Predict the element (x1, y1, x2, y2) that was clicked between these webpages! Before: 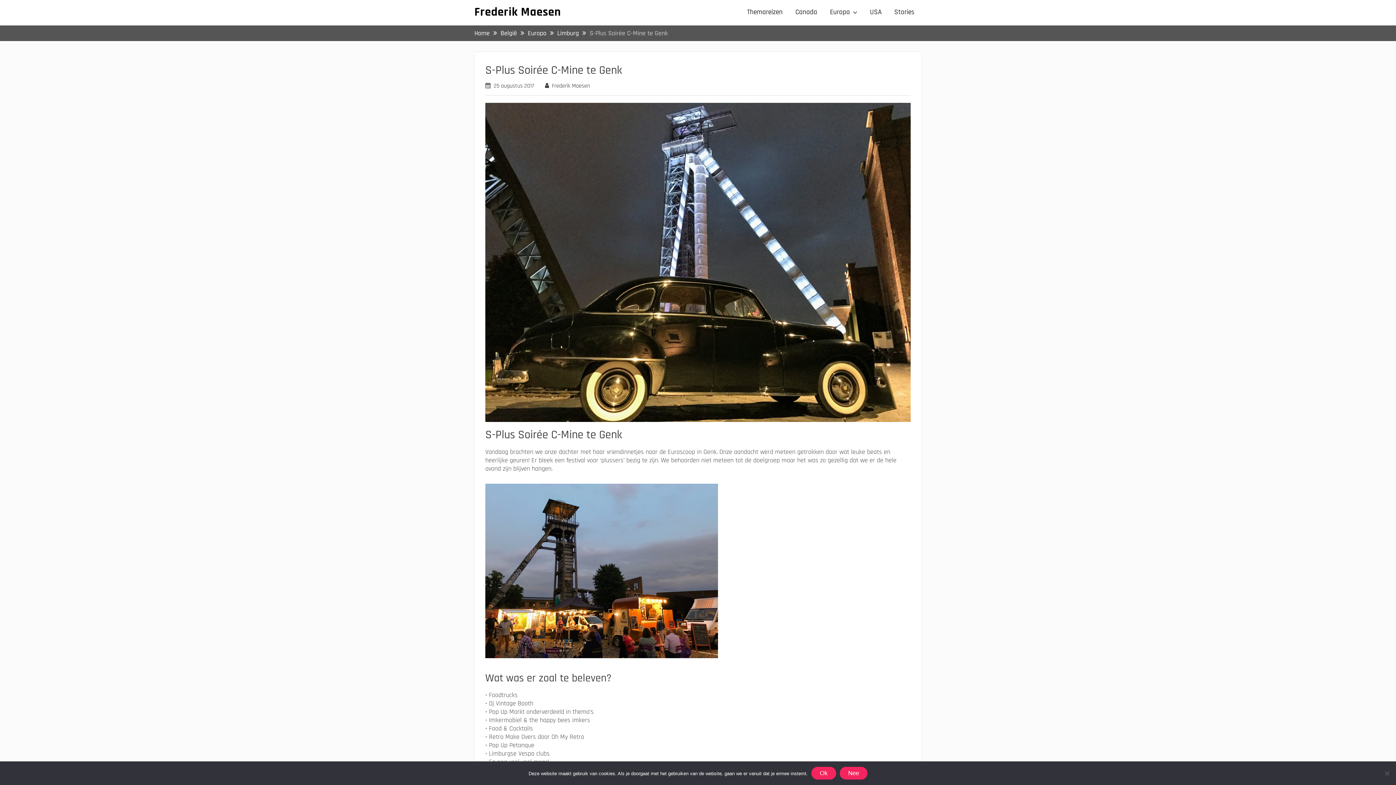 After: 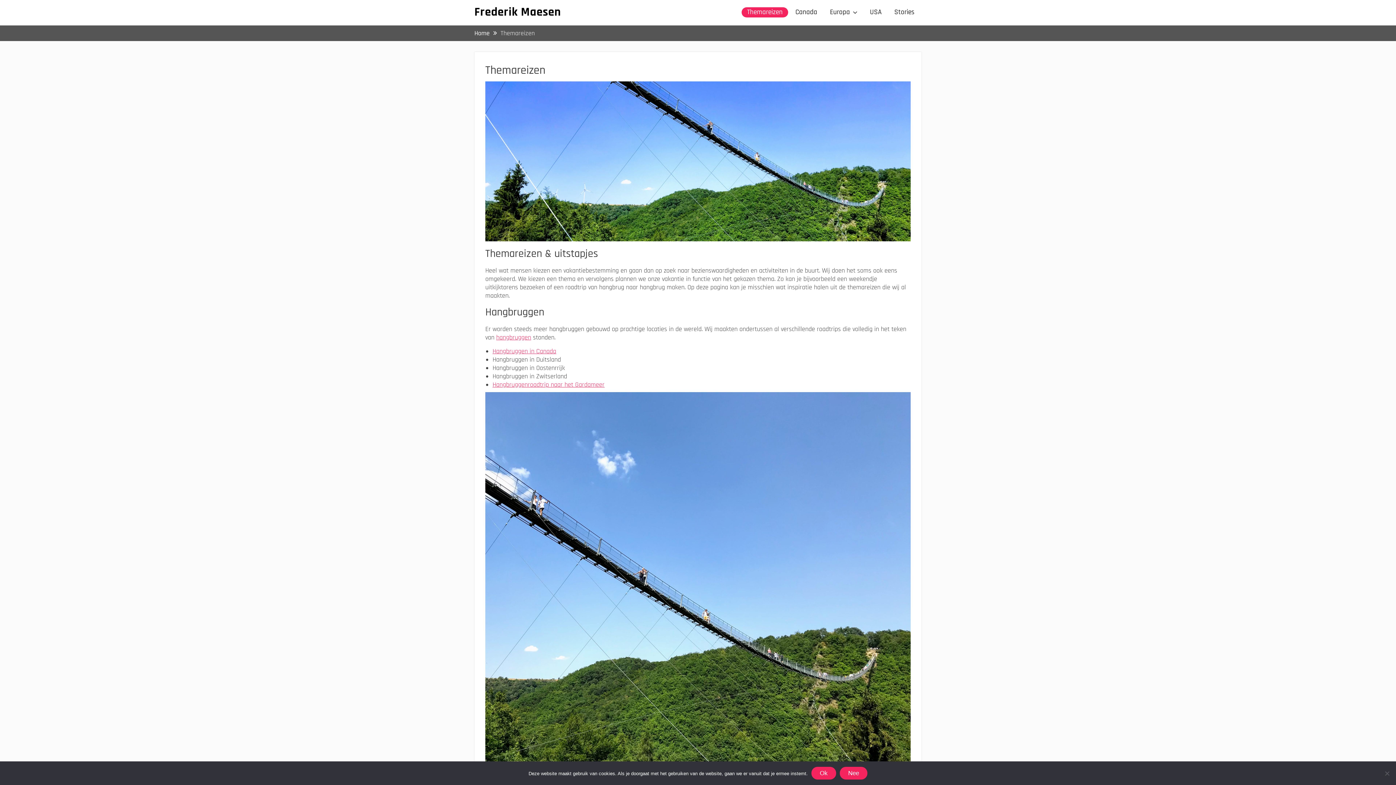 Action: label: Themareizen bbox: (741, 7, 788, 17)